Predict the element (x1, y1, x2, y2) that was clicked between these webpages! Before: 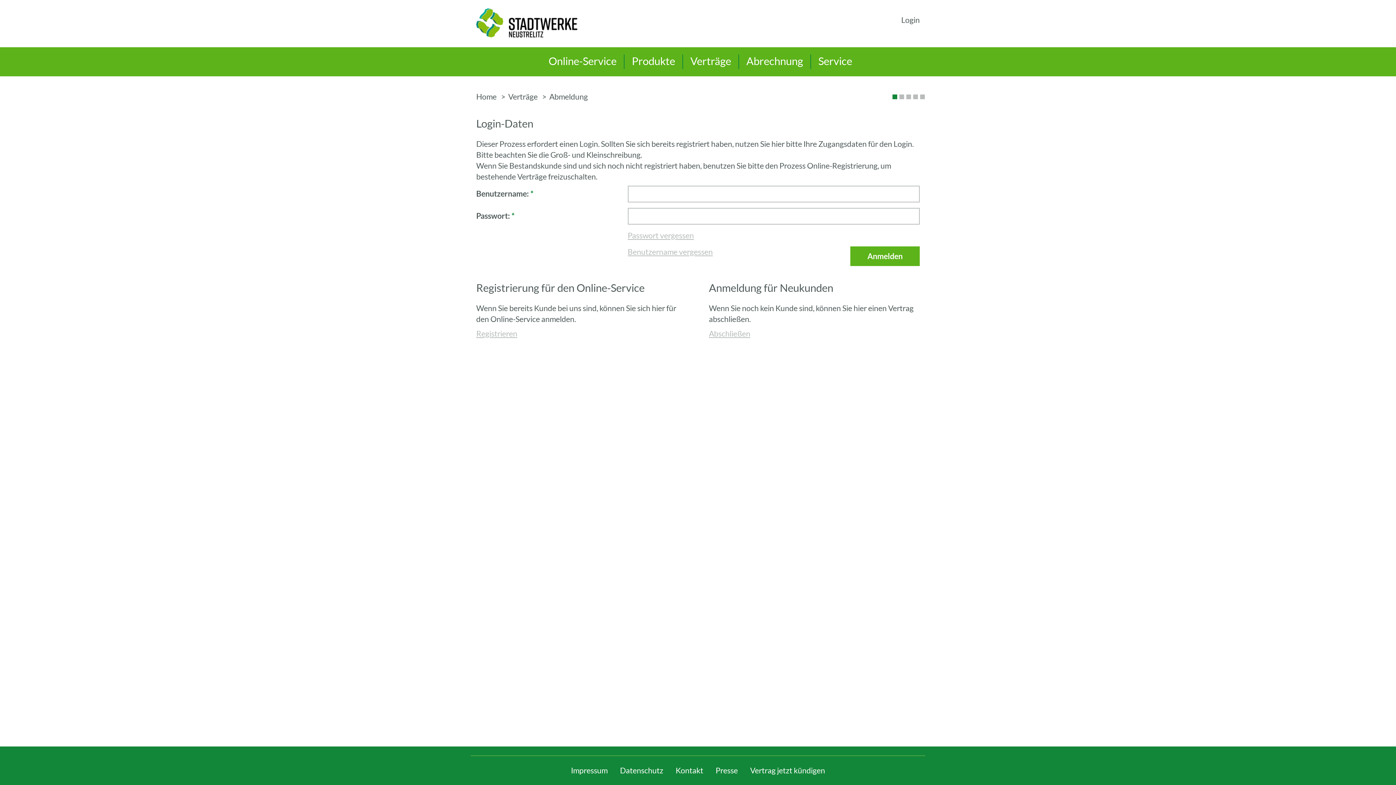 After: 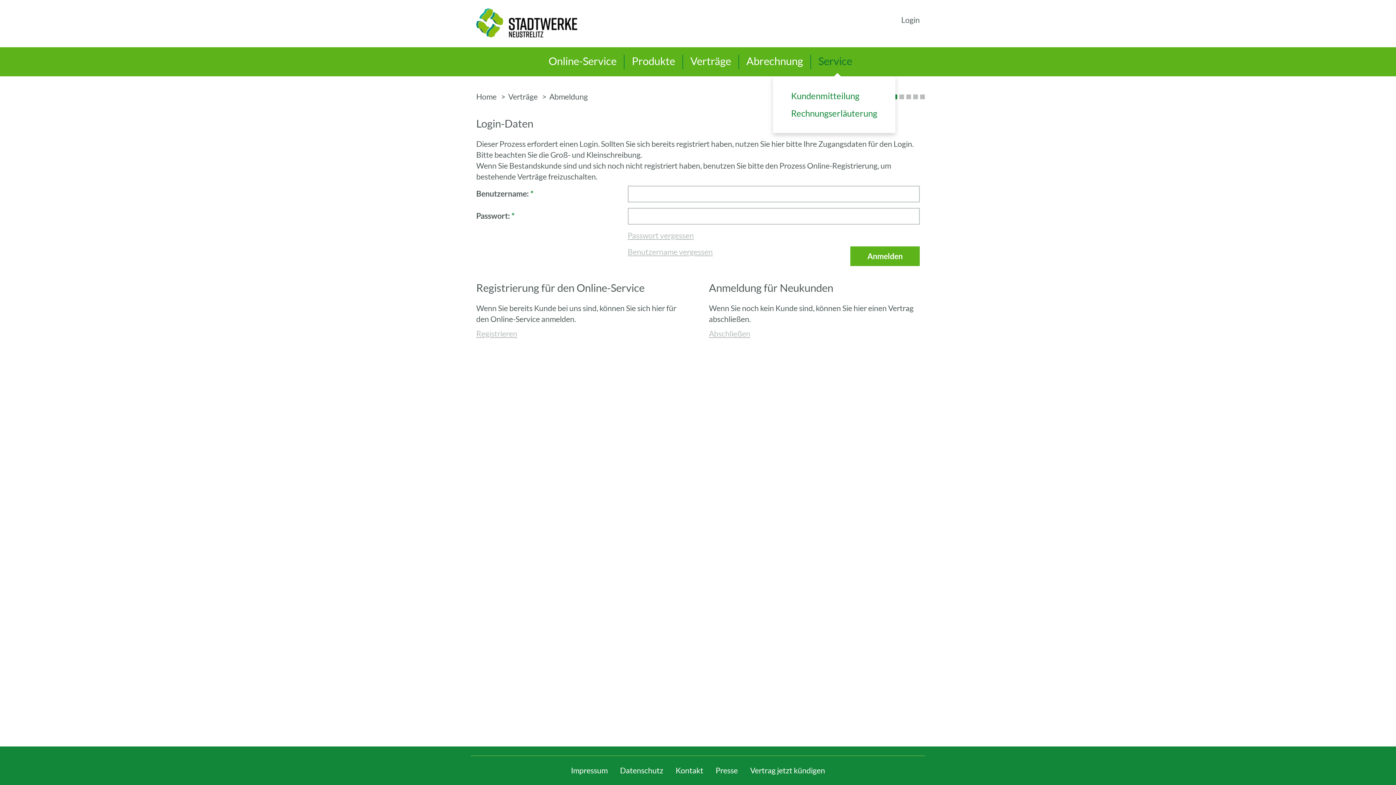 Action: label: Service bbox: (811, 52, 860, 76)